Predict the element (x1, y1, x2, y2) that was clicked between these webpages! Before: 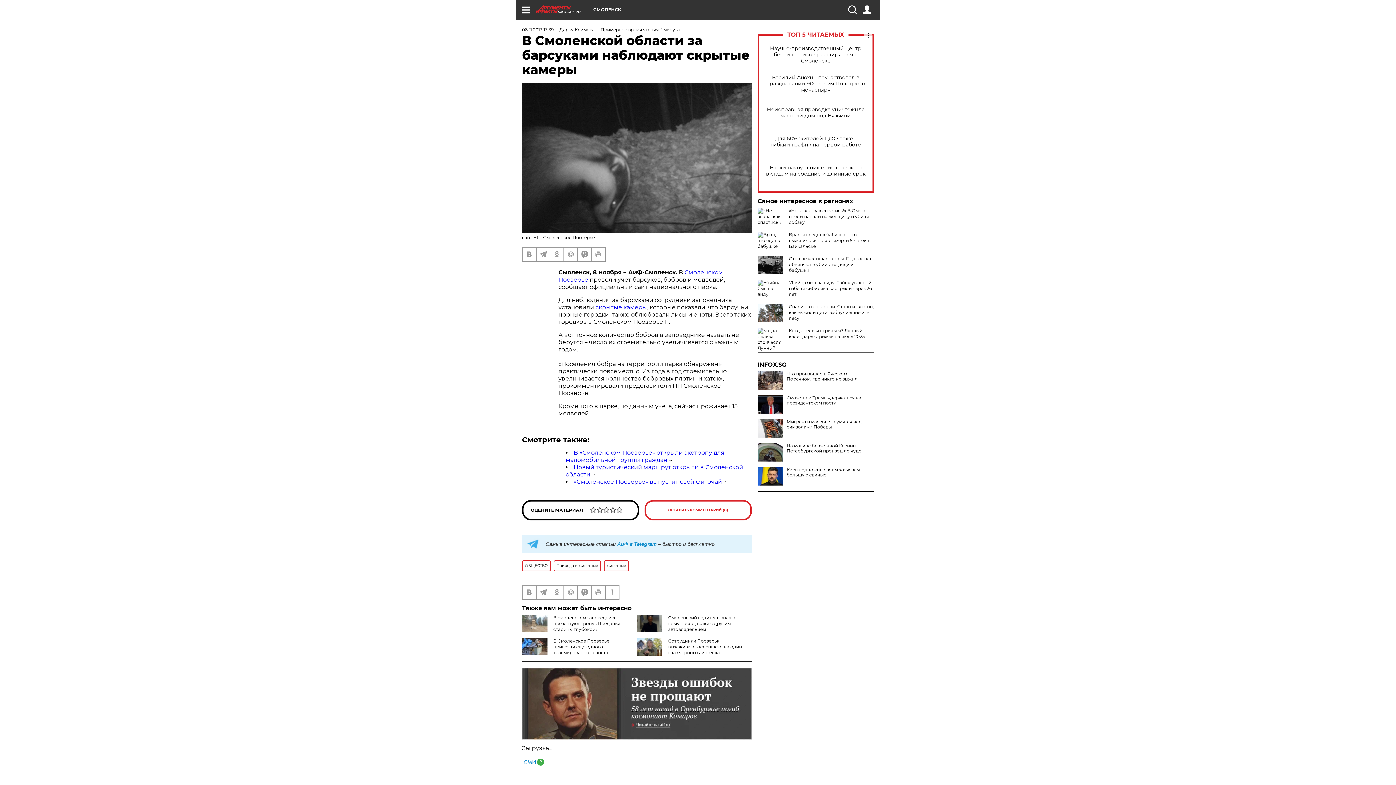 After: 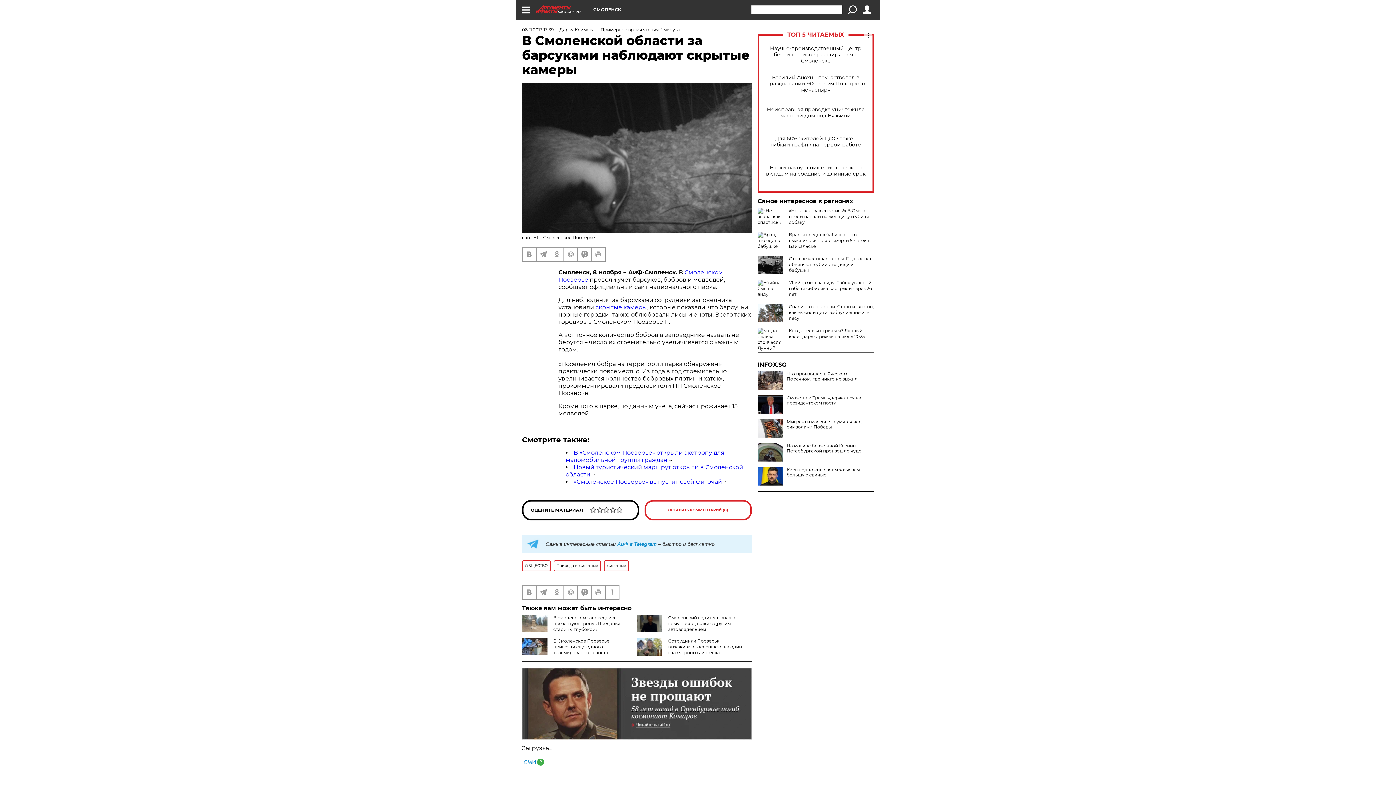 Action: bbox: (848, 5, 856, 14)